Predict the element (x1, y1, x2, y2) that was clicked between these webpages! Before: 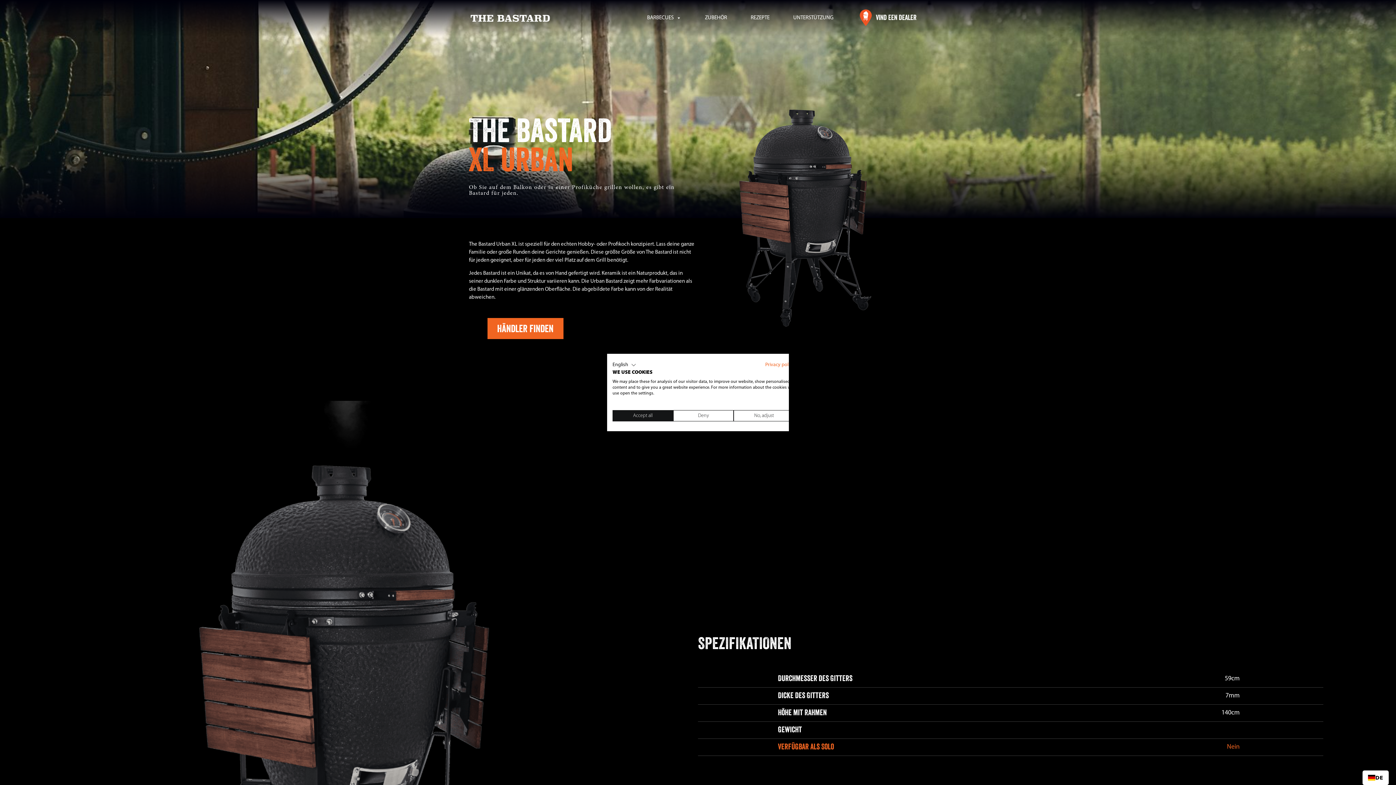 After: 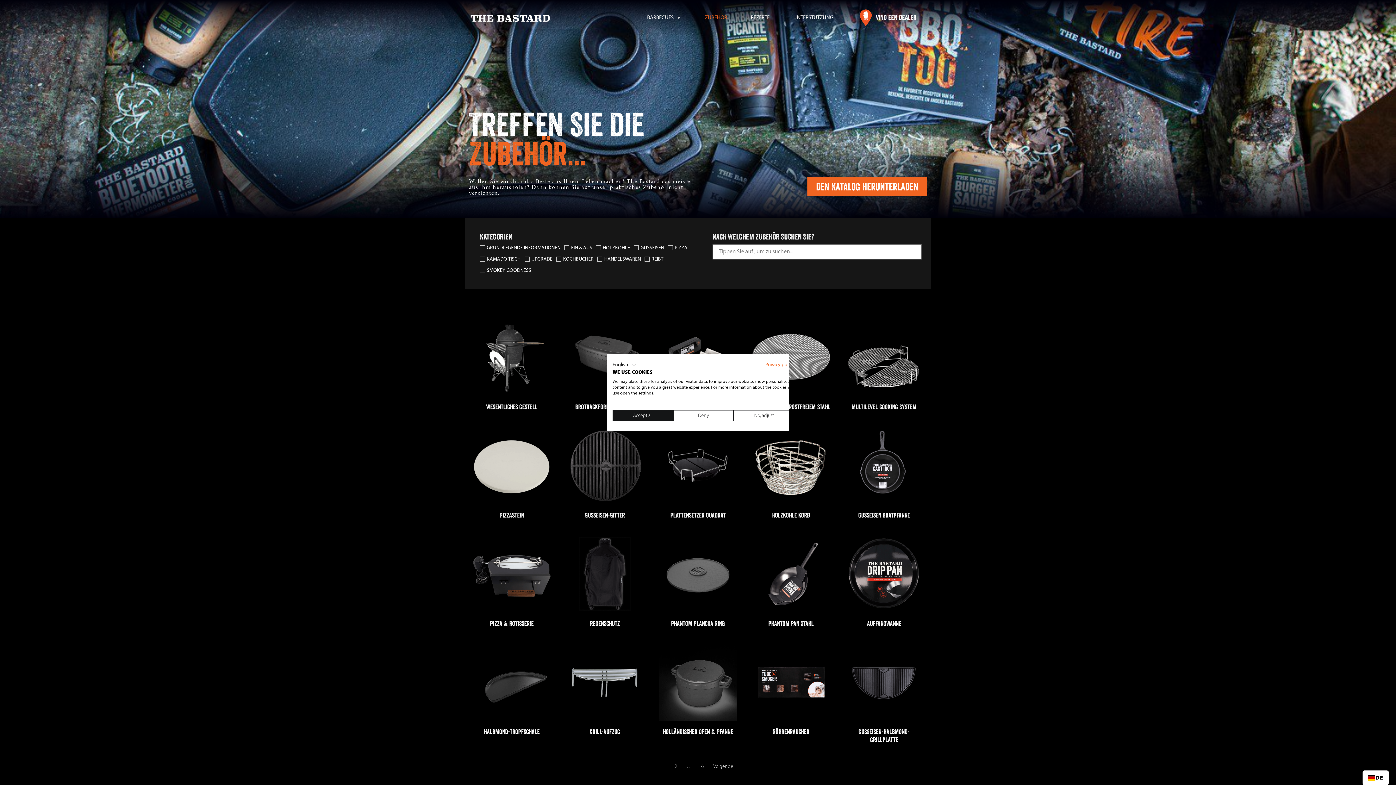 Action: bbox: (697, 0, 734, 36) label: ZUBEHÖR